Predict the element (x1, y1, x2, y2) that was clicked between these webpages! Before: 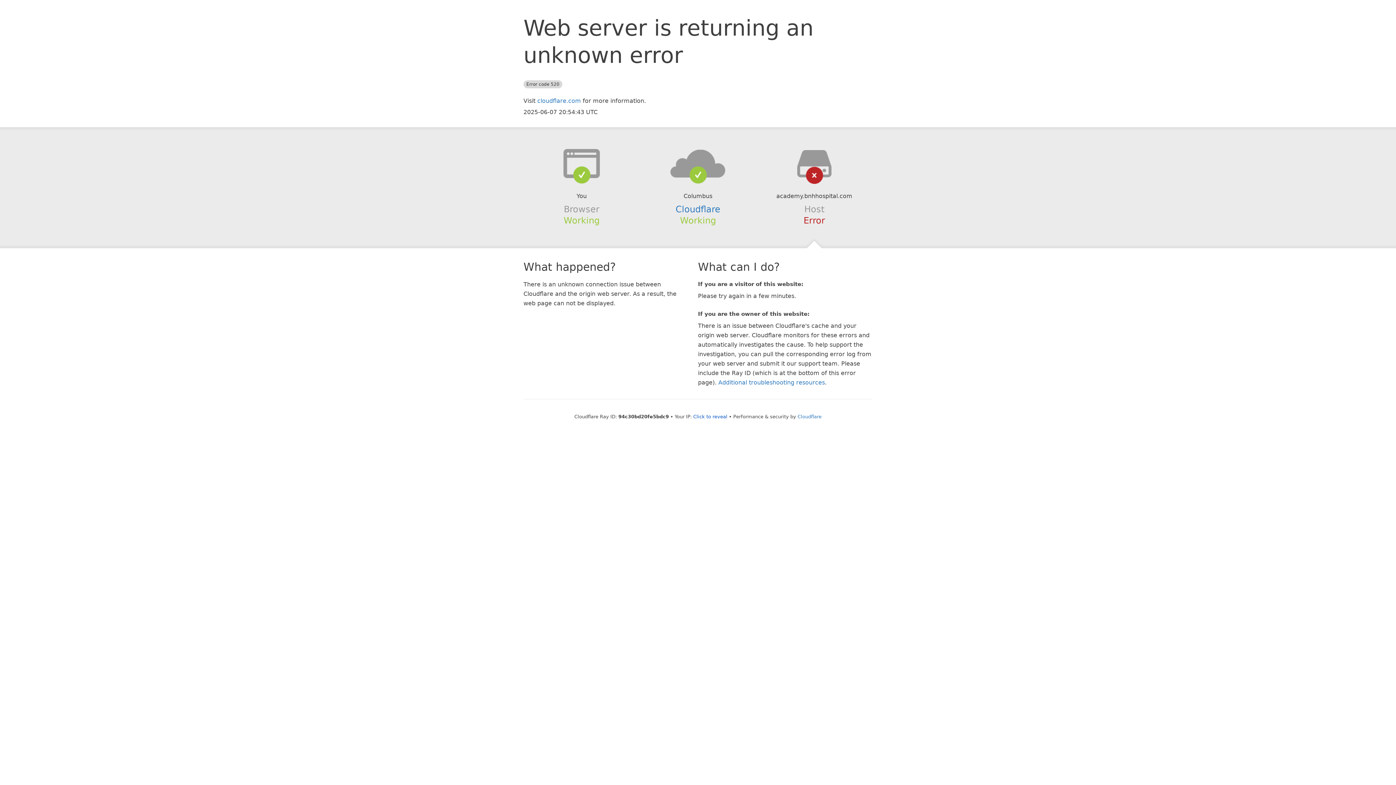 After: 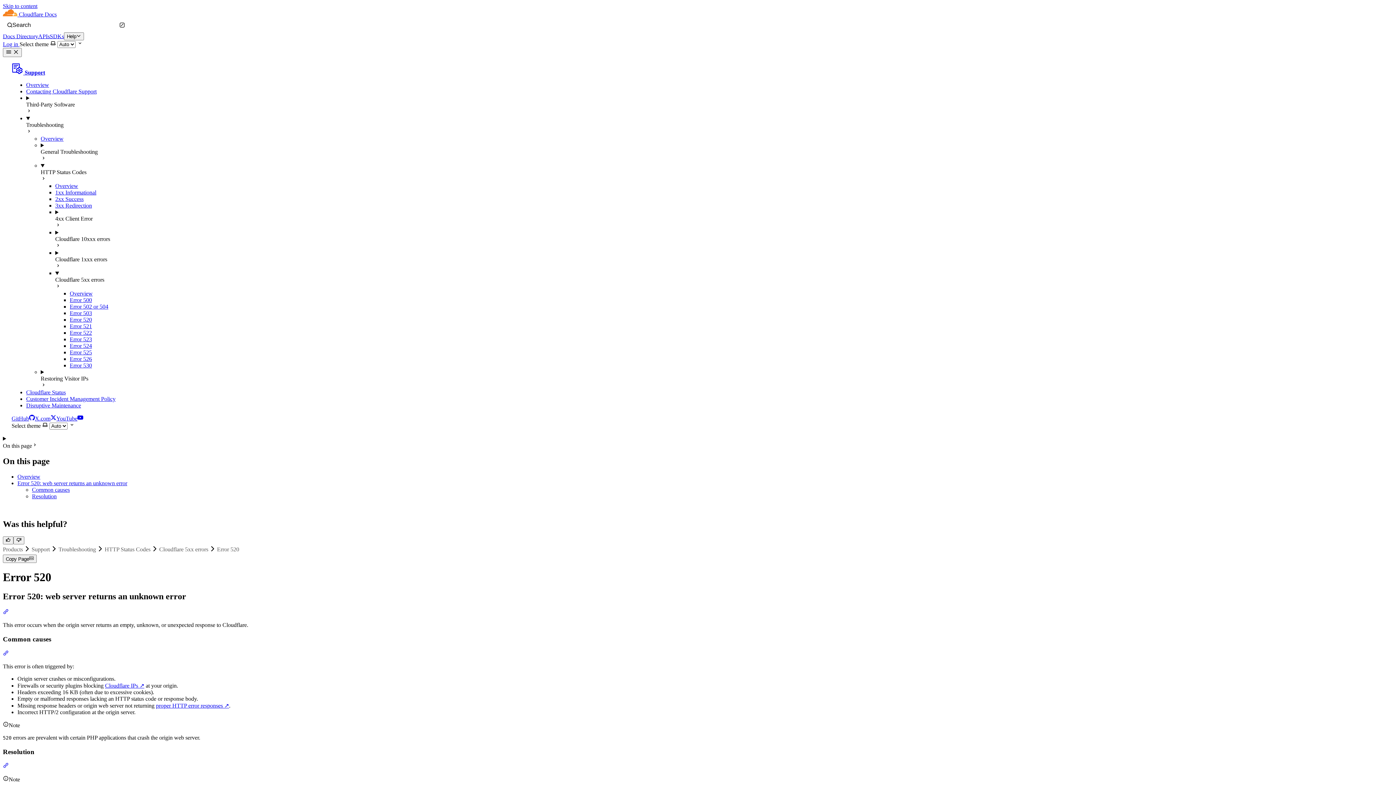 Action: bbox: (718, 379, 825, 386) label: Additional troubleshooting resources